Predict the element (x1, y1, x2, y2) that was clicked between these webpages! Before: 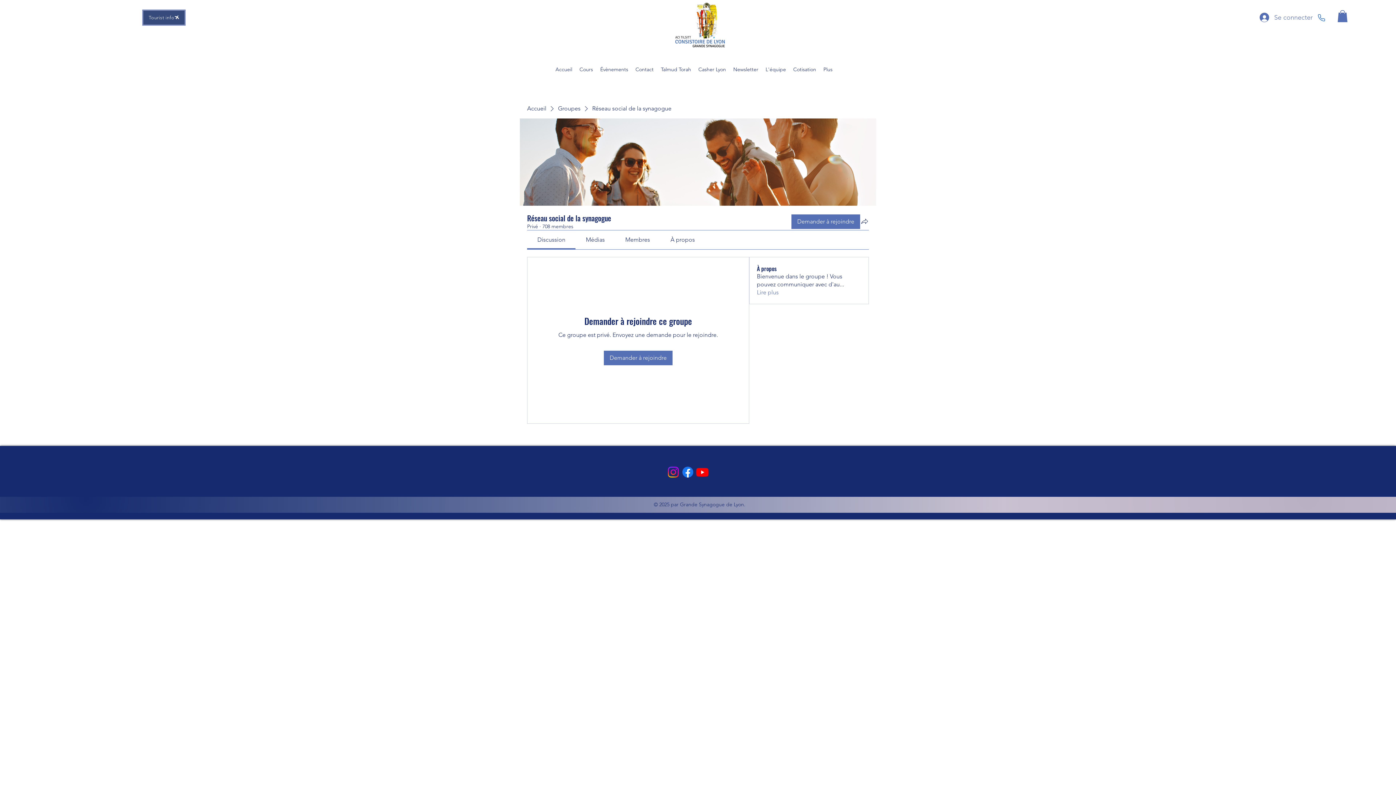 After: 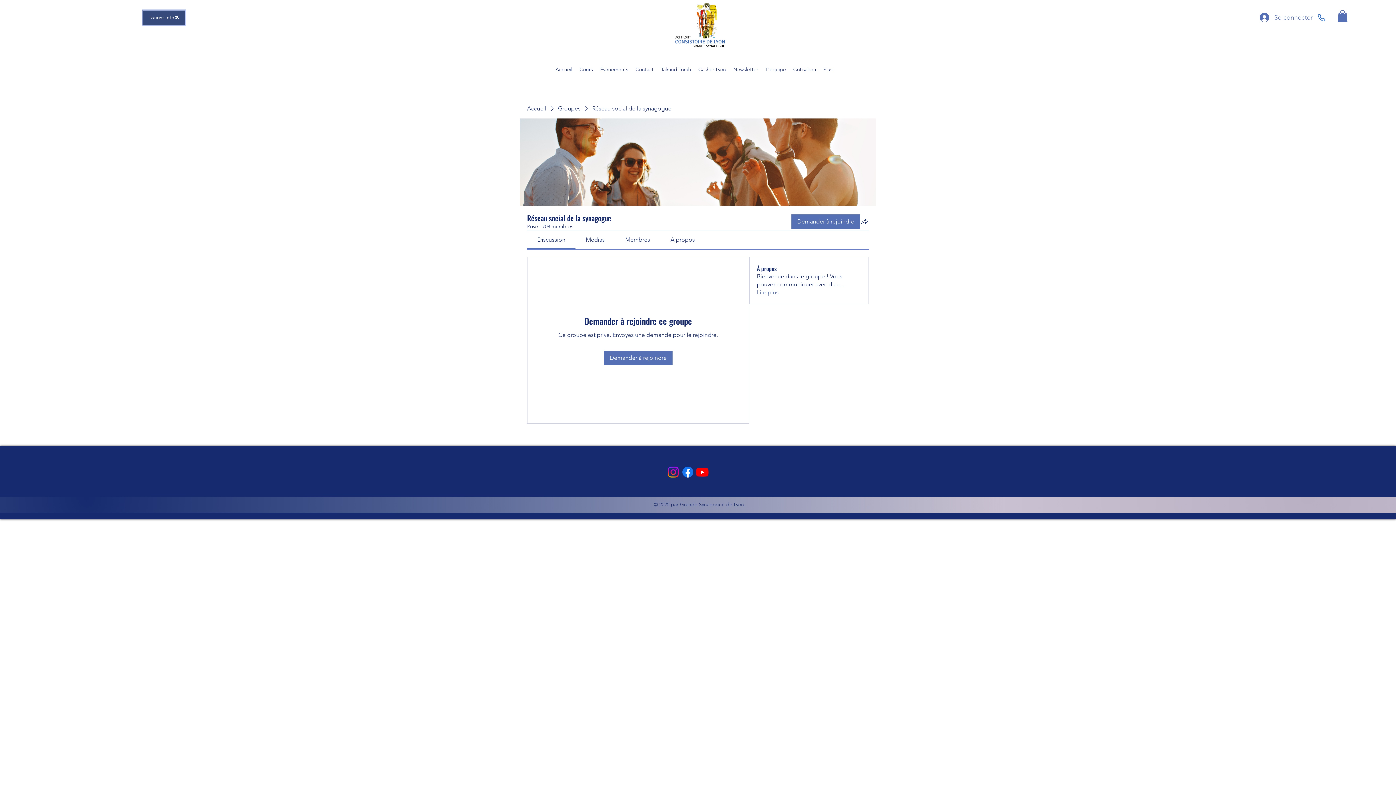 Action: label: Discussion bbox: (537, 236, 565, 243)